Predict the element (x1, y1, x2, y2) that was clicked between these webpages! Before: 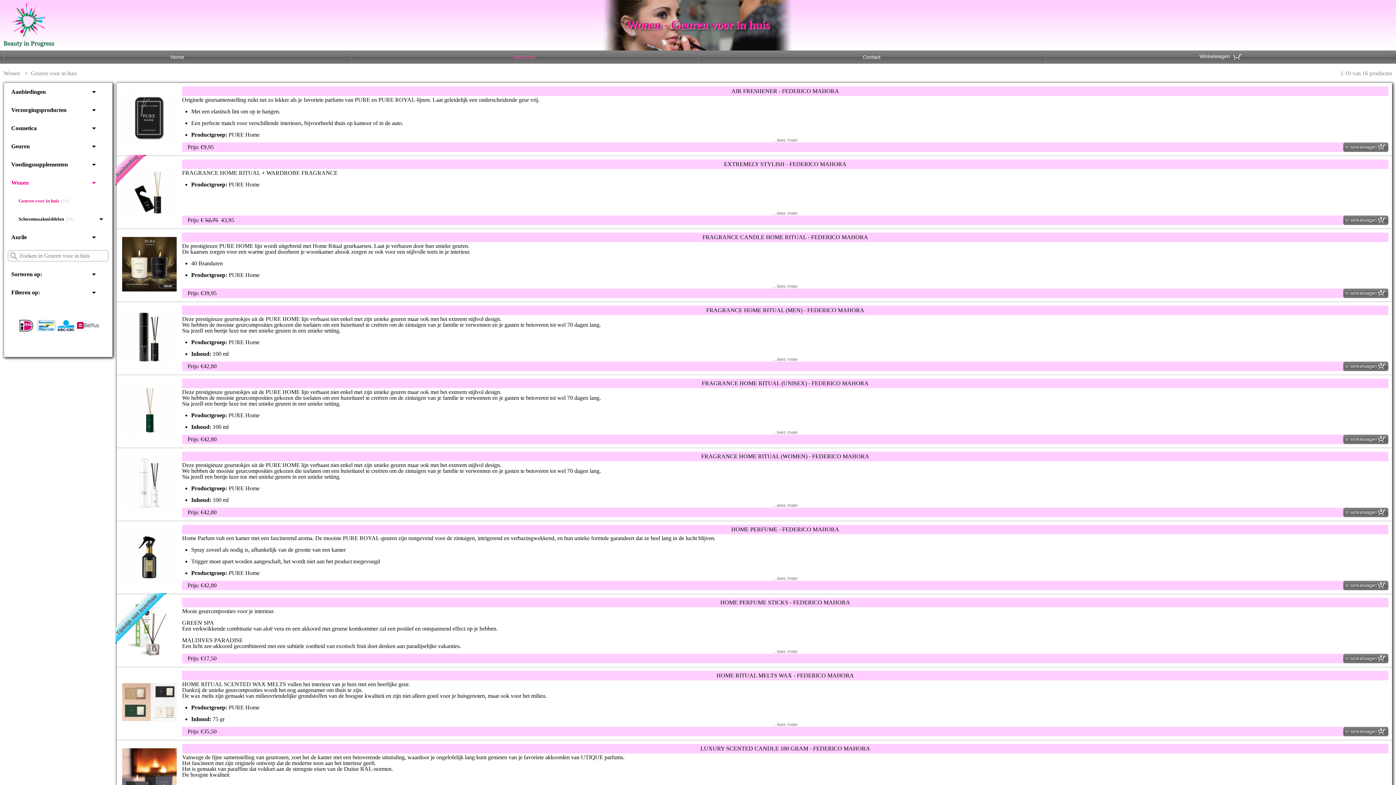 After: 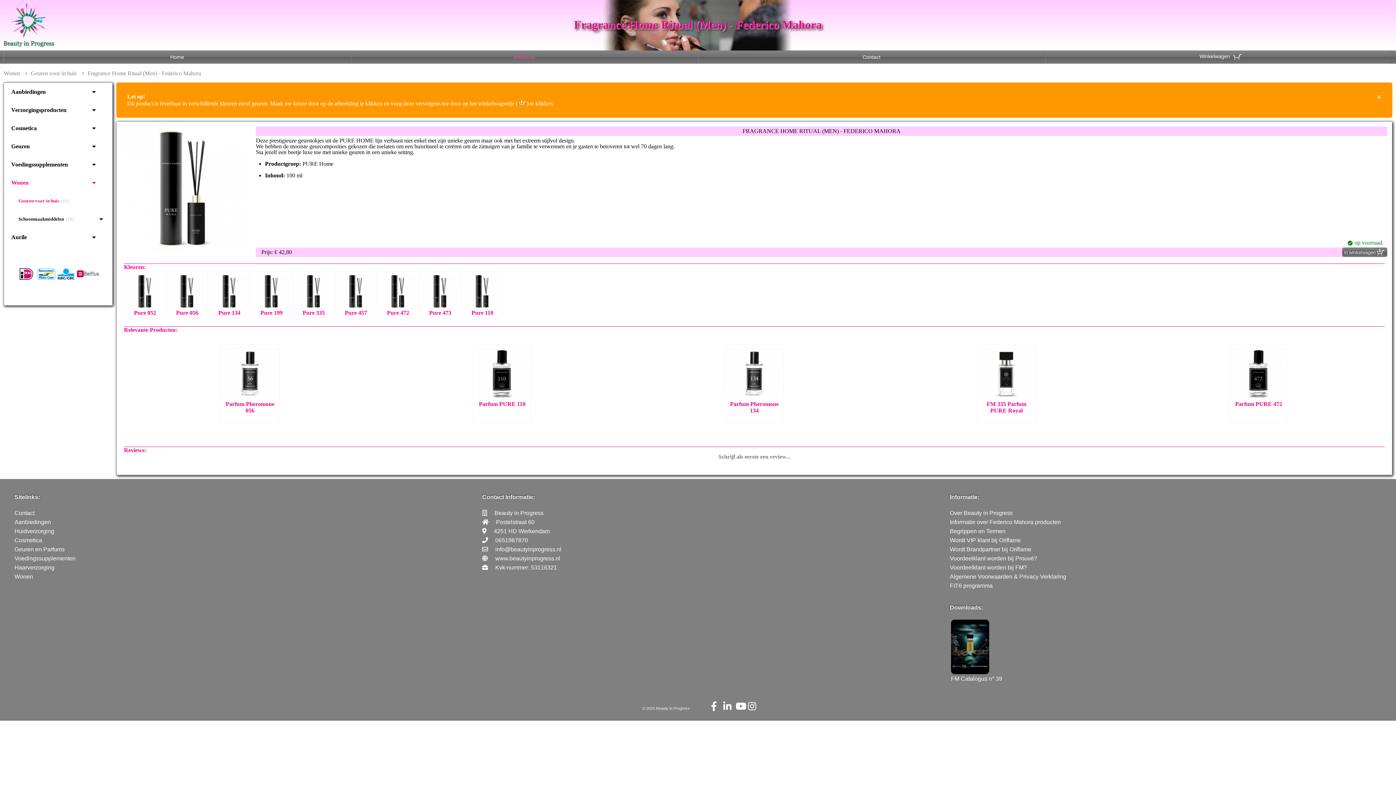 Action: bbox: (1343, 361, 1388, 371) label: in winkelwagen